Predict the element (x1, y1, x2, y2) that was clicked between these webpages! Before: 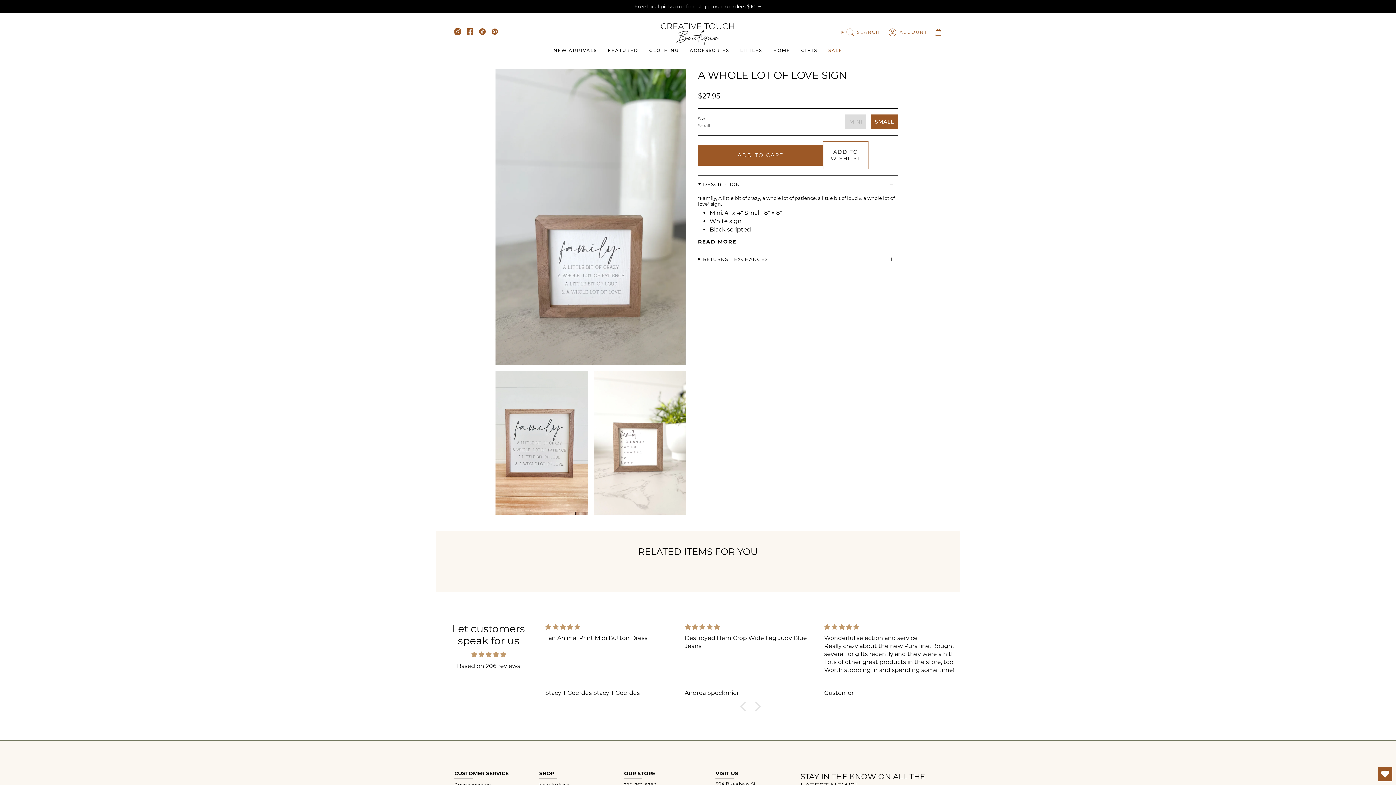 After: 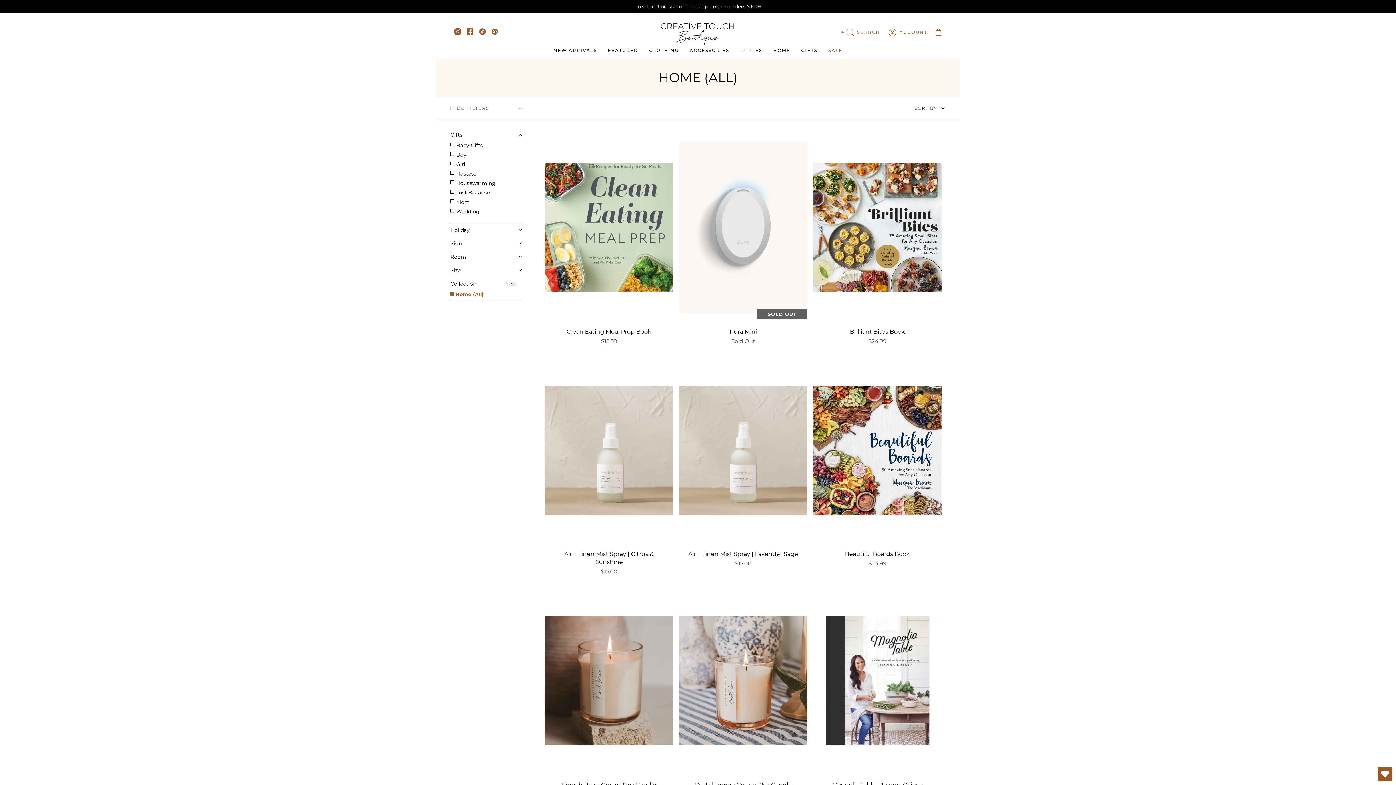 Action: bbox: (767, 46, 795, 54) label: HOME